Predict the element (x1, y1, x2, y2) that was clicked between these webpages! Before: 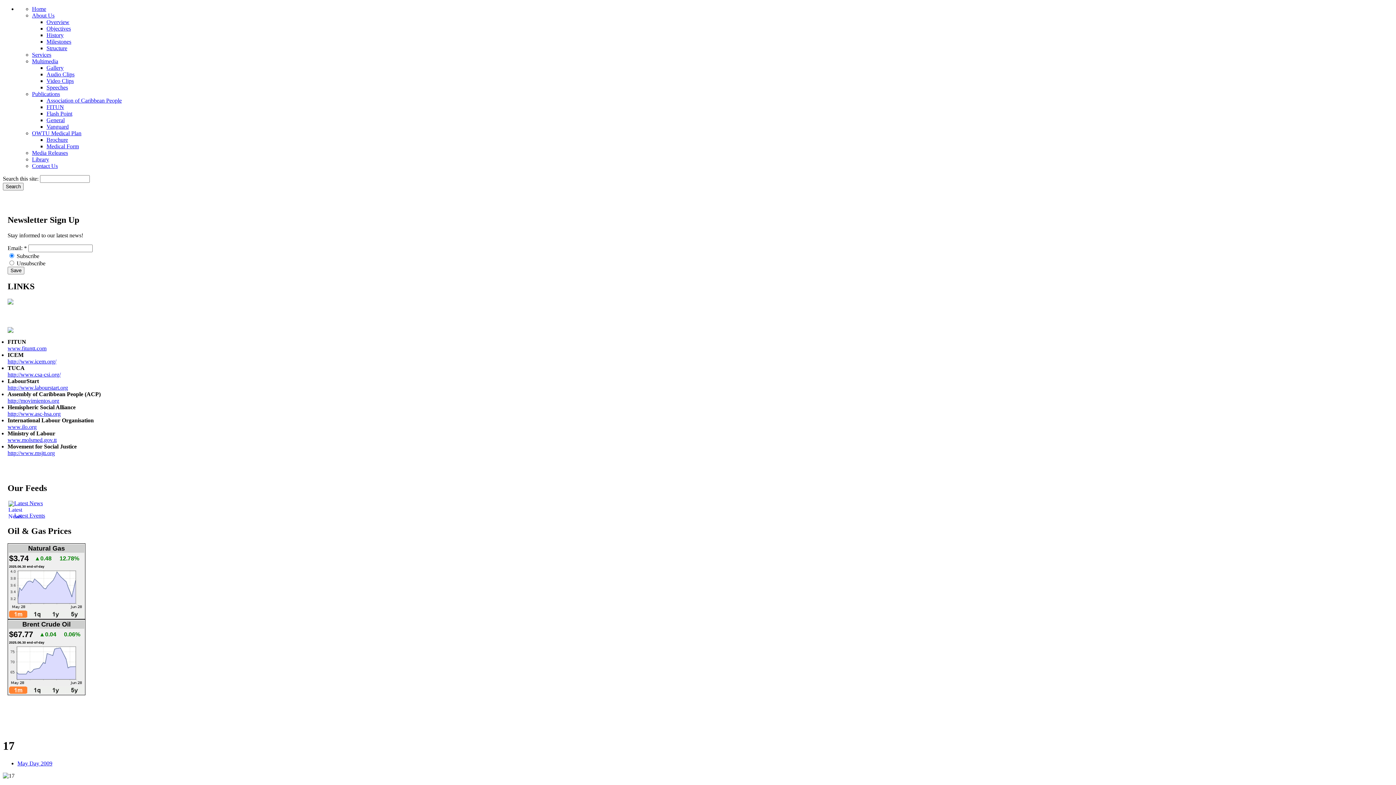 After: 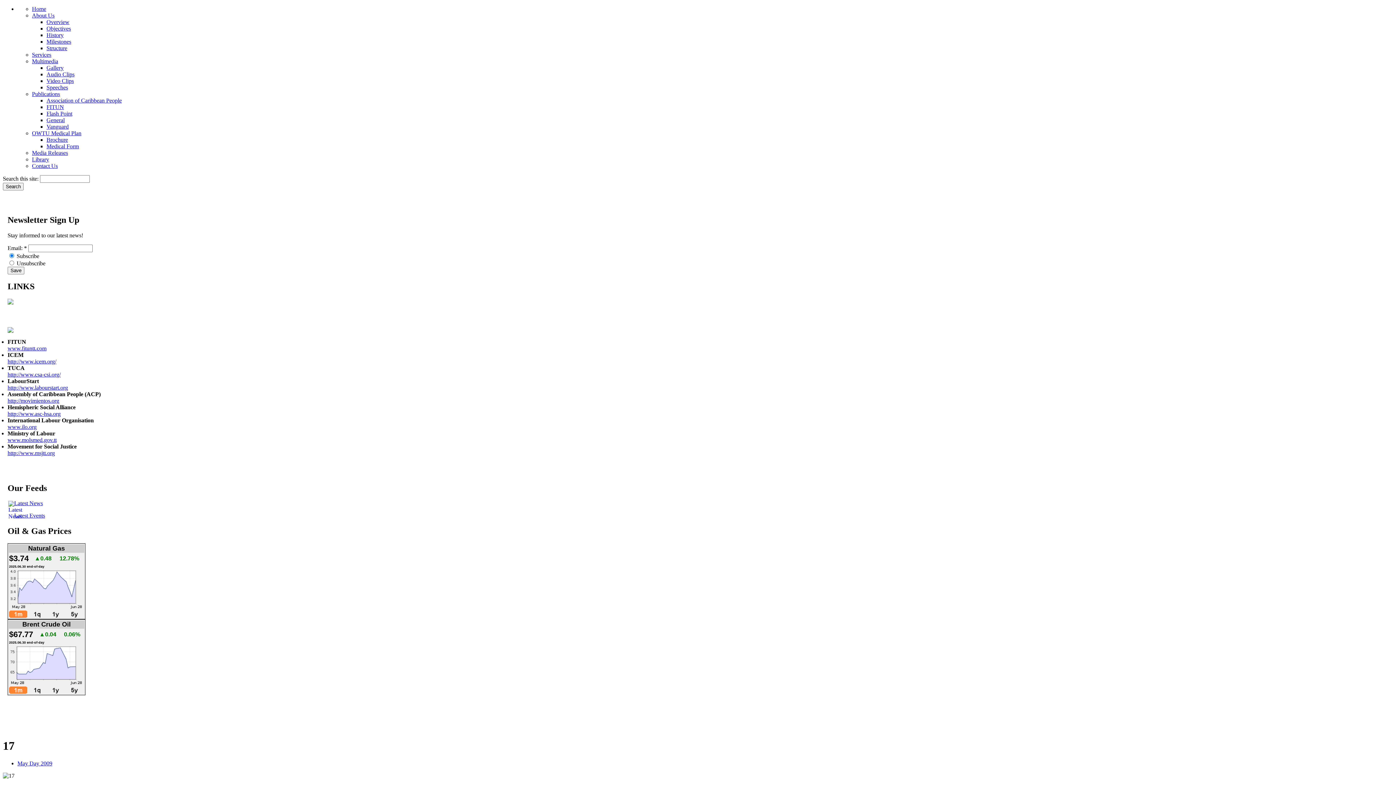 Action: bbox: (7, 371, 60, 377) label: http://www.csa-csi.org/